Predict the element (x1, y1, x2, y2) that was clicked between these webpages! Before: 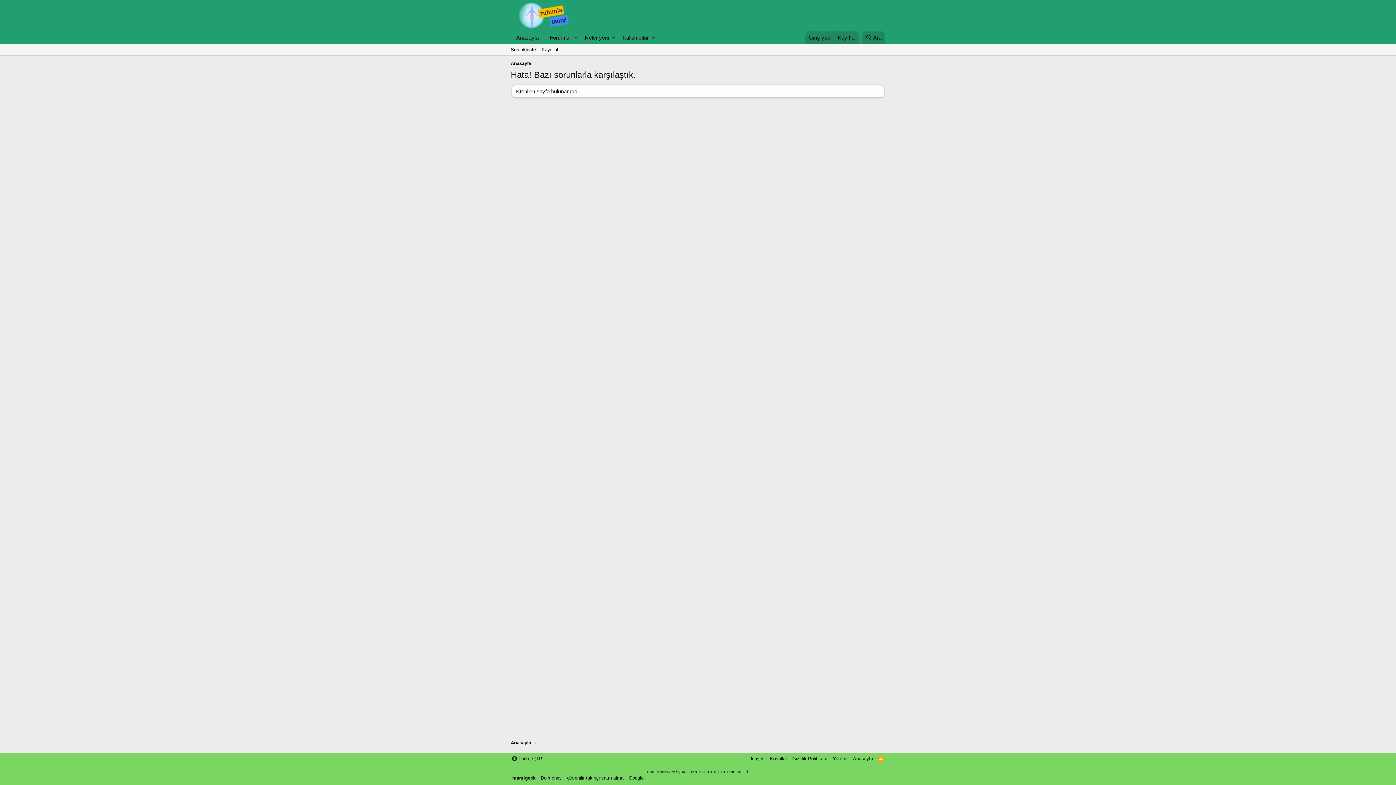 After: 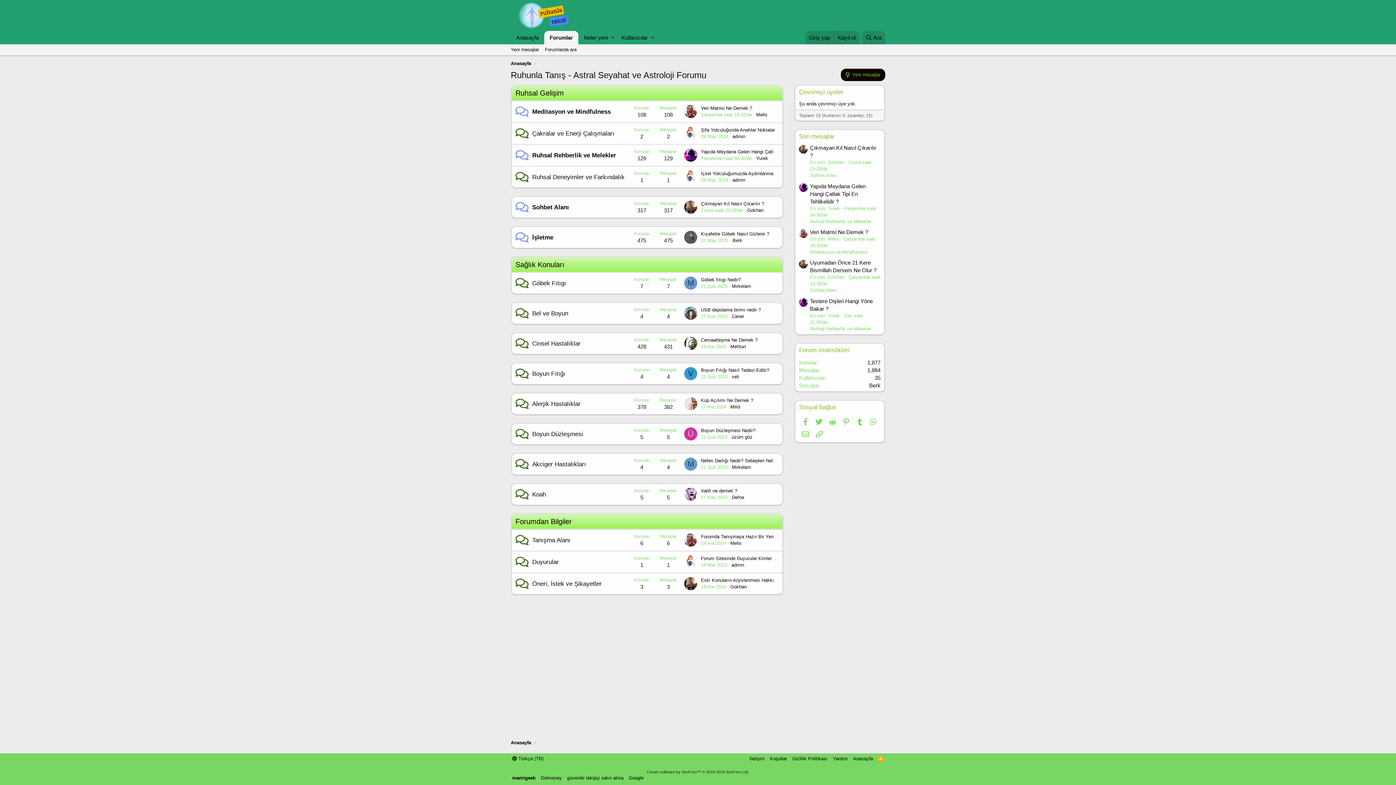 Action: bbox: (510, 739, 531, 746) label: Anasayfa